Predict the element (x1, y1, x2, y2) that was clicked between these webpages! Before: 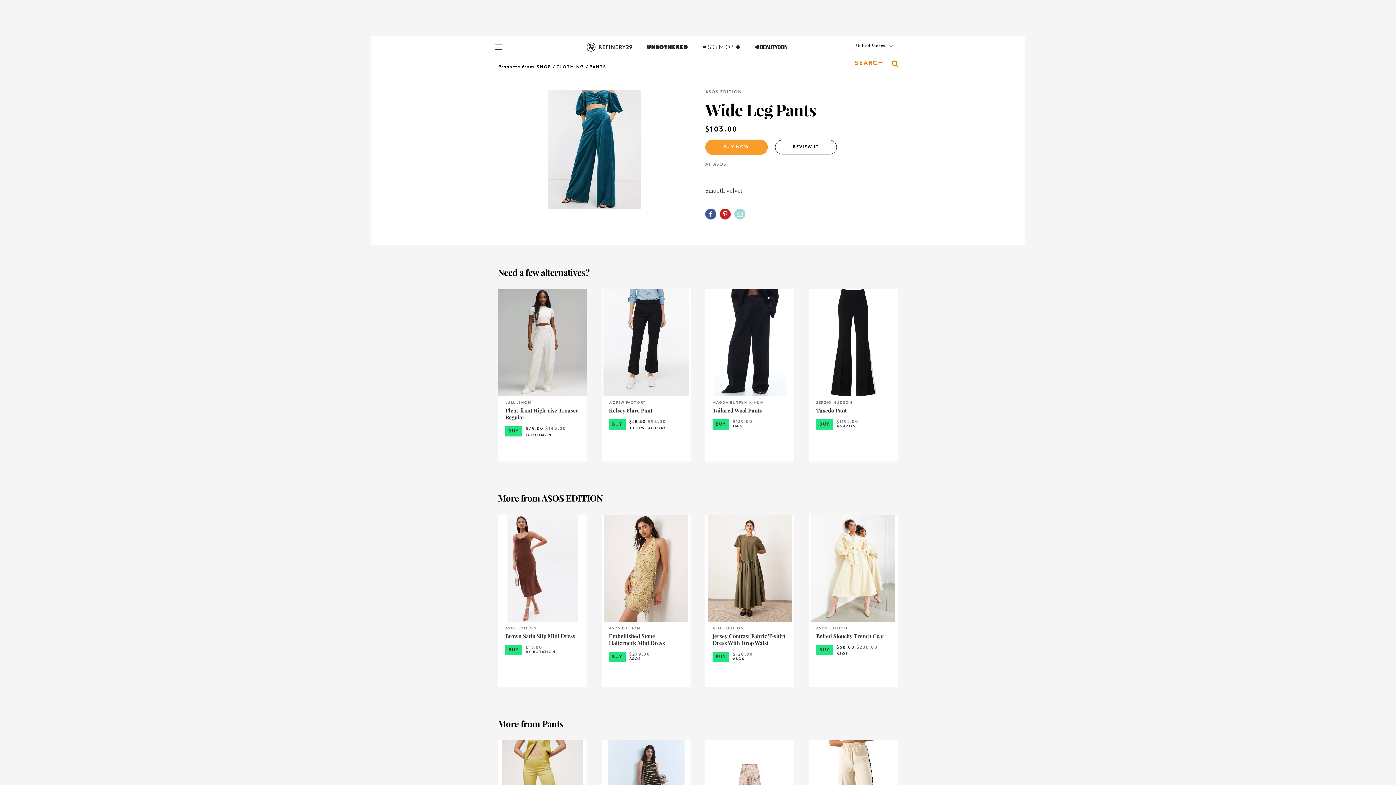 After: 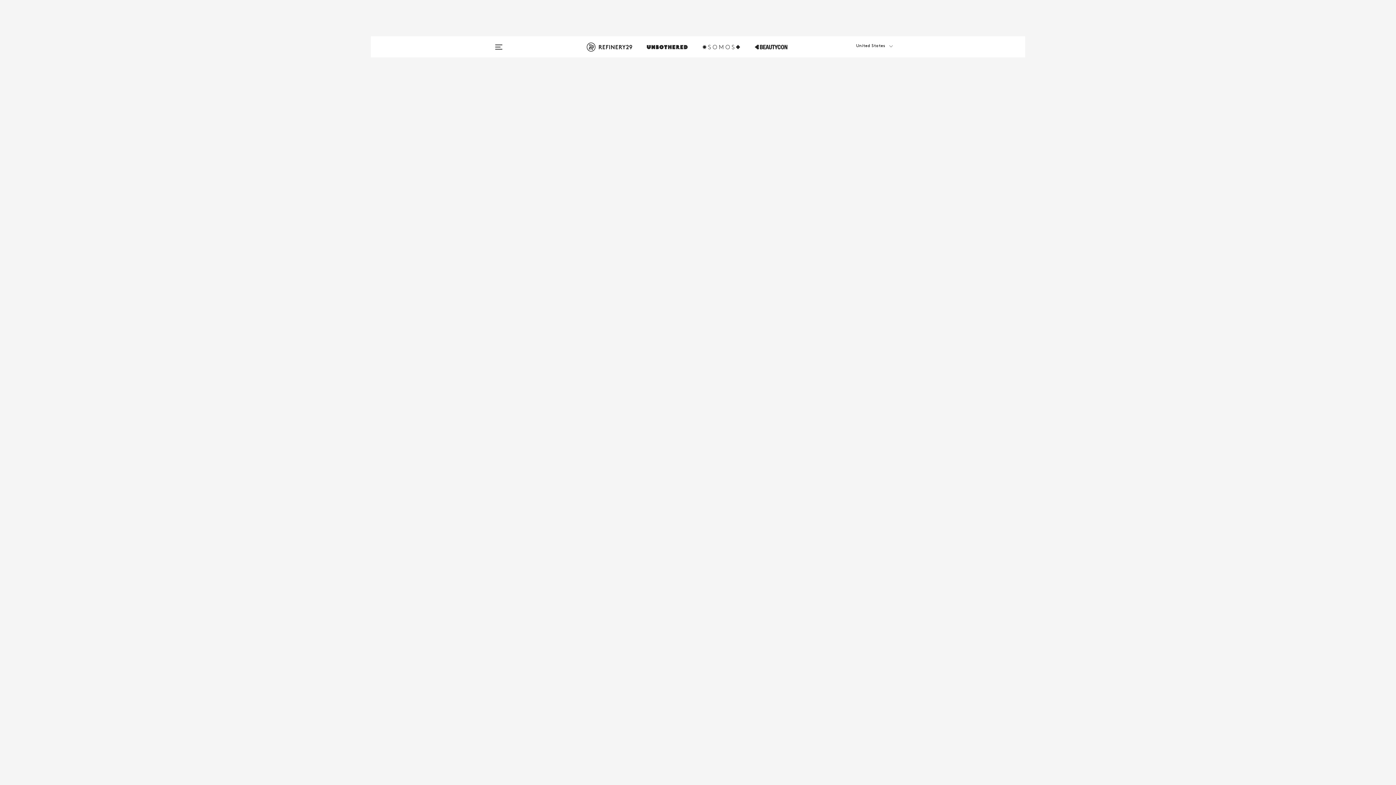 Action: label: SHOP bbox: (534, 63, 551, 70)